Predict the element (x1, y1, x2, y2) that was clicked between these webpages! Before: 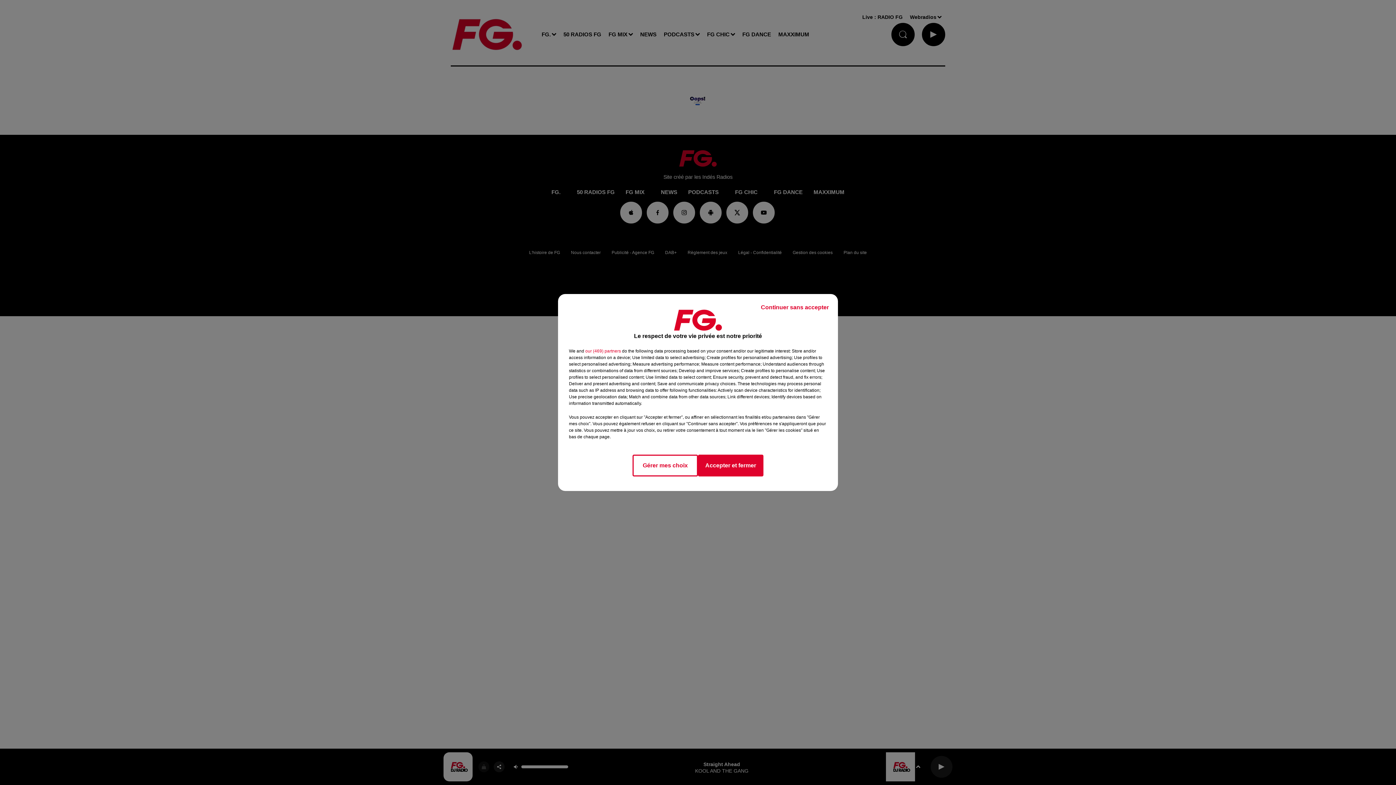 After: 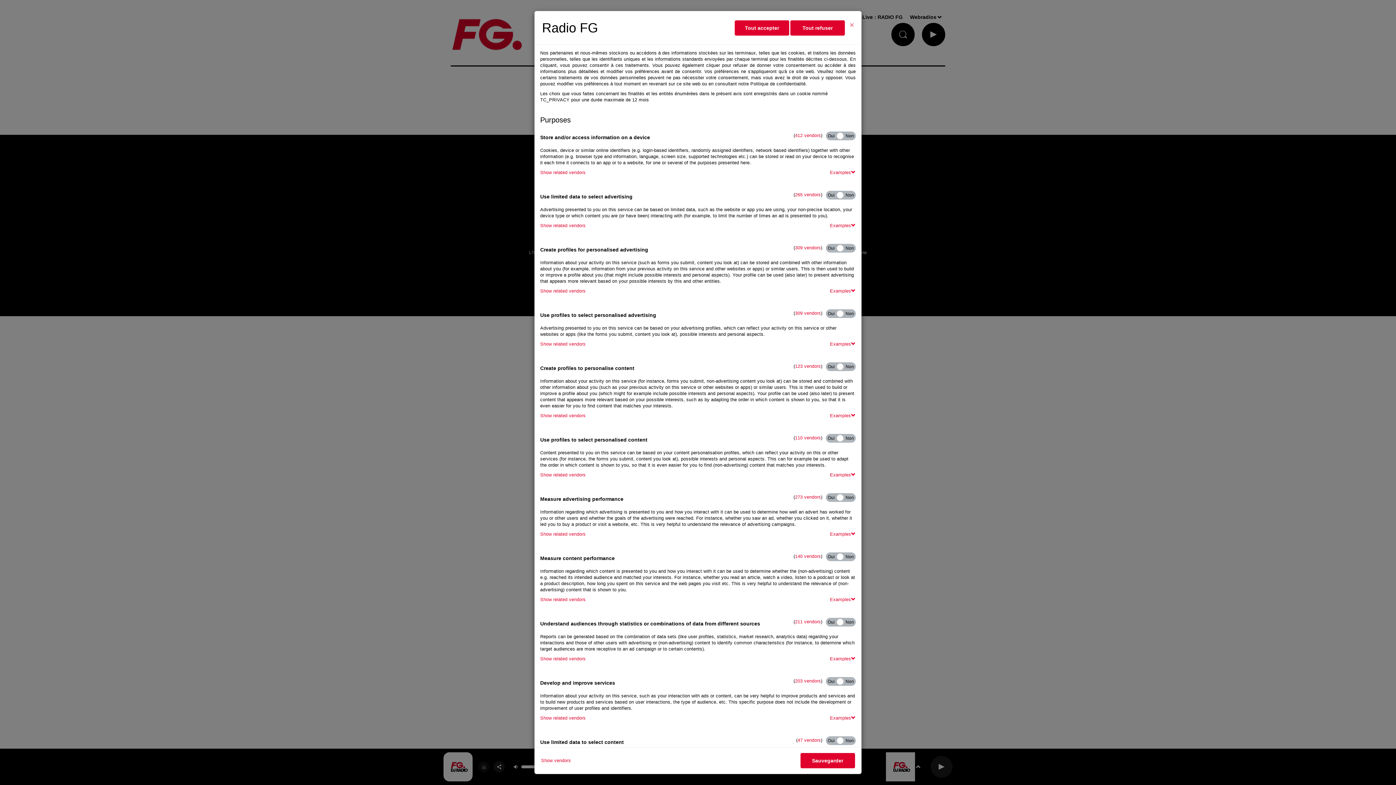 Action: label: Gérer mes choix bbox: (632, 454, 698, 476)